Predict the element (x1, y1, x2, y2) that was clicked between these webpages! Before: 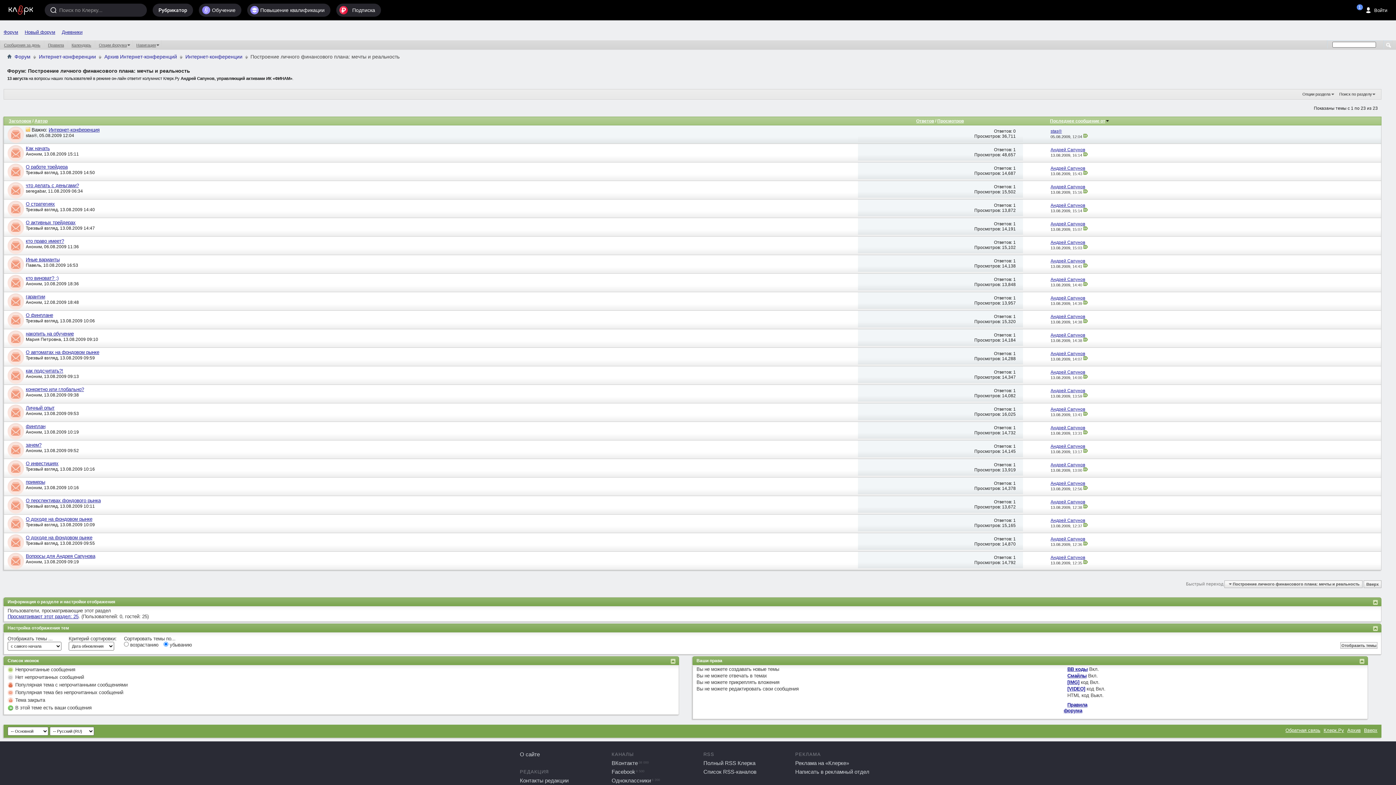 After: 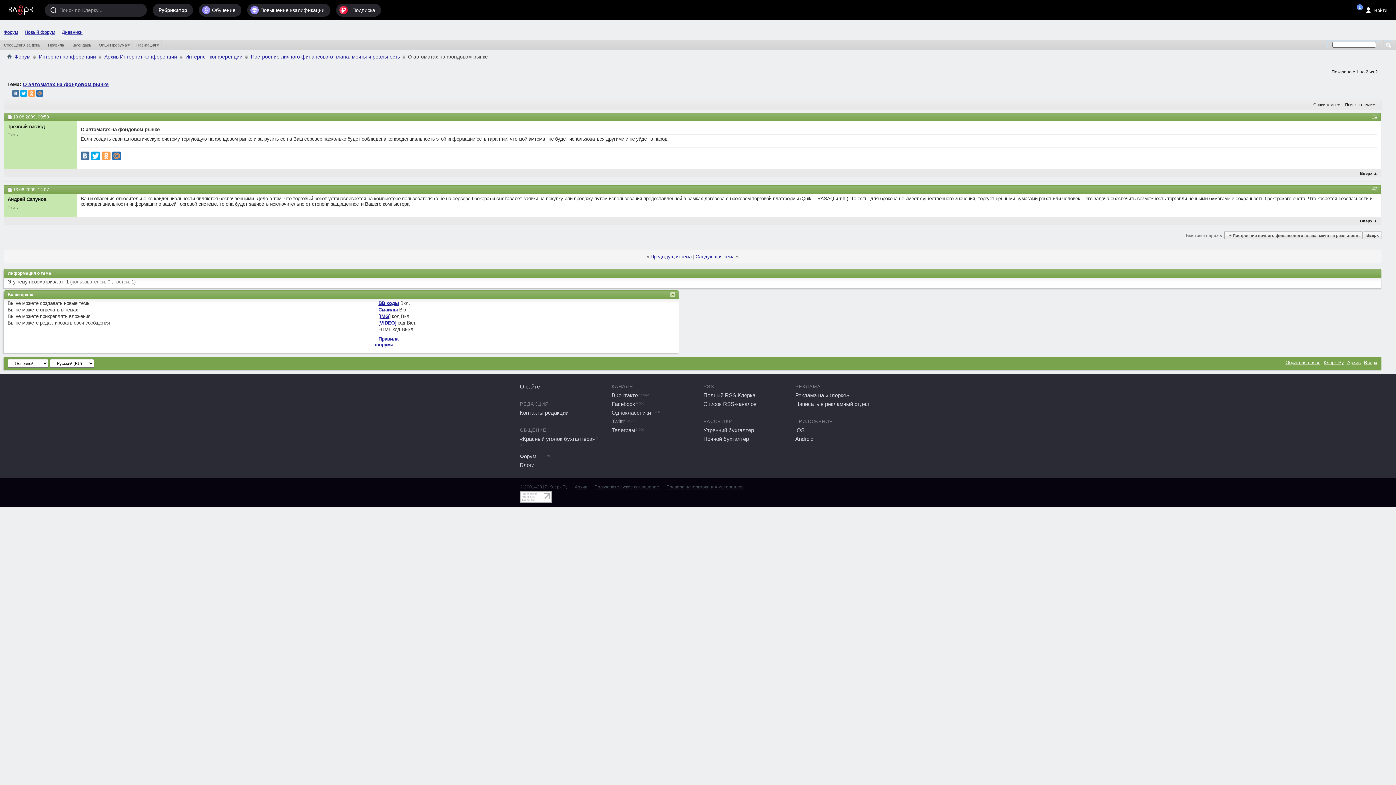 Action: bbox: (1083, 357, 1087, 361)